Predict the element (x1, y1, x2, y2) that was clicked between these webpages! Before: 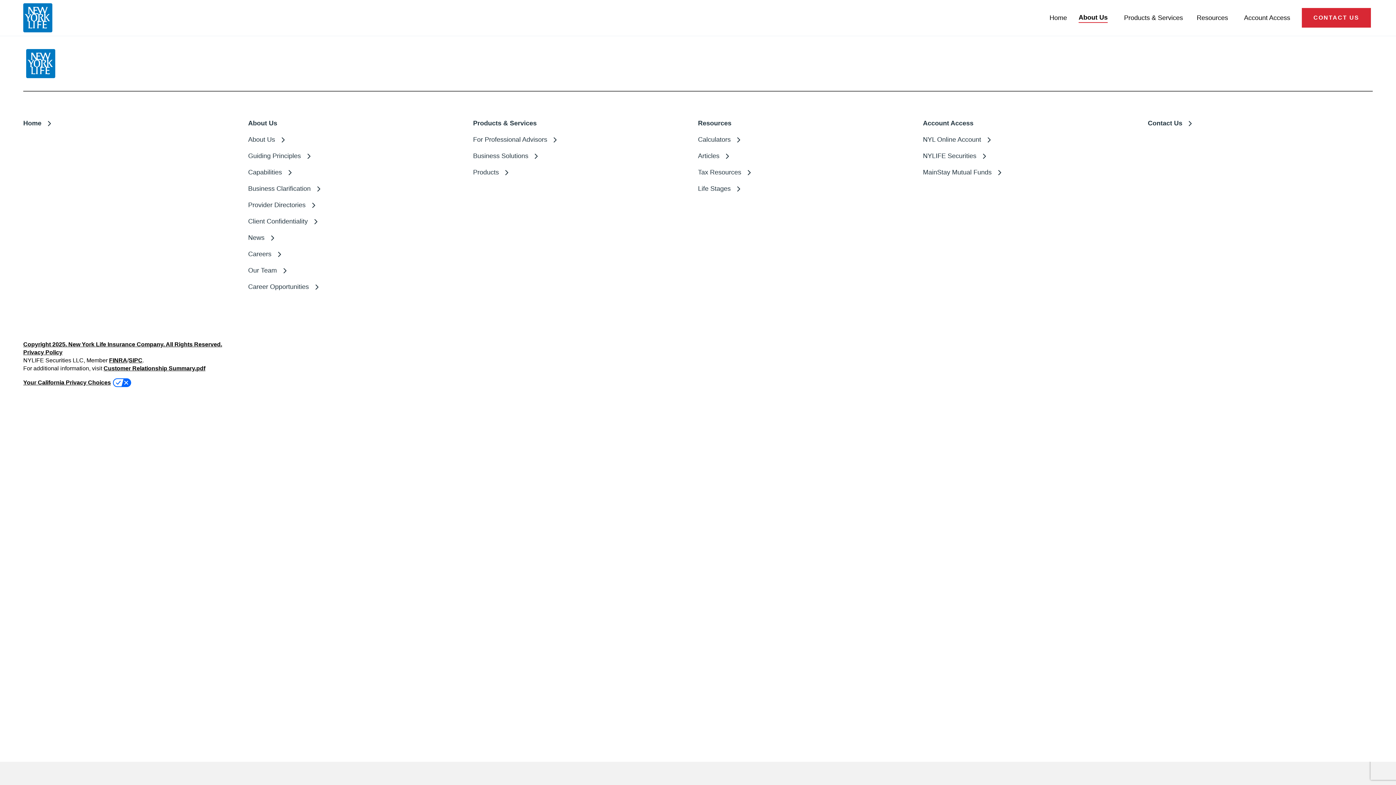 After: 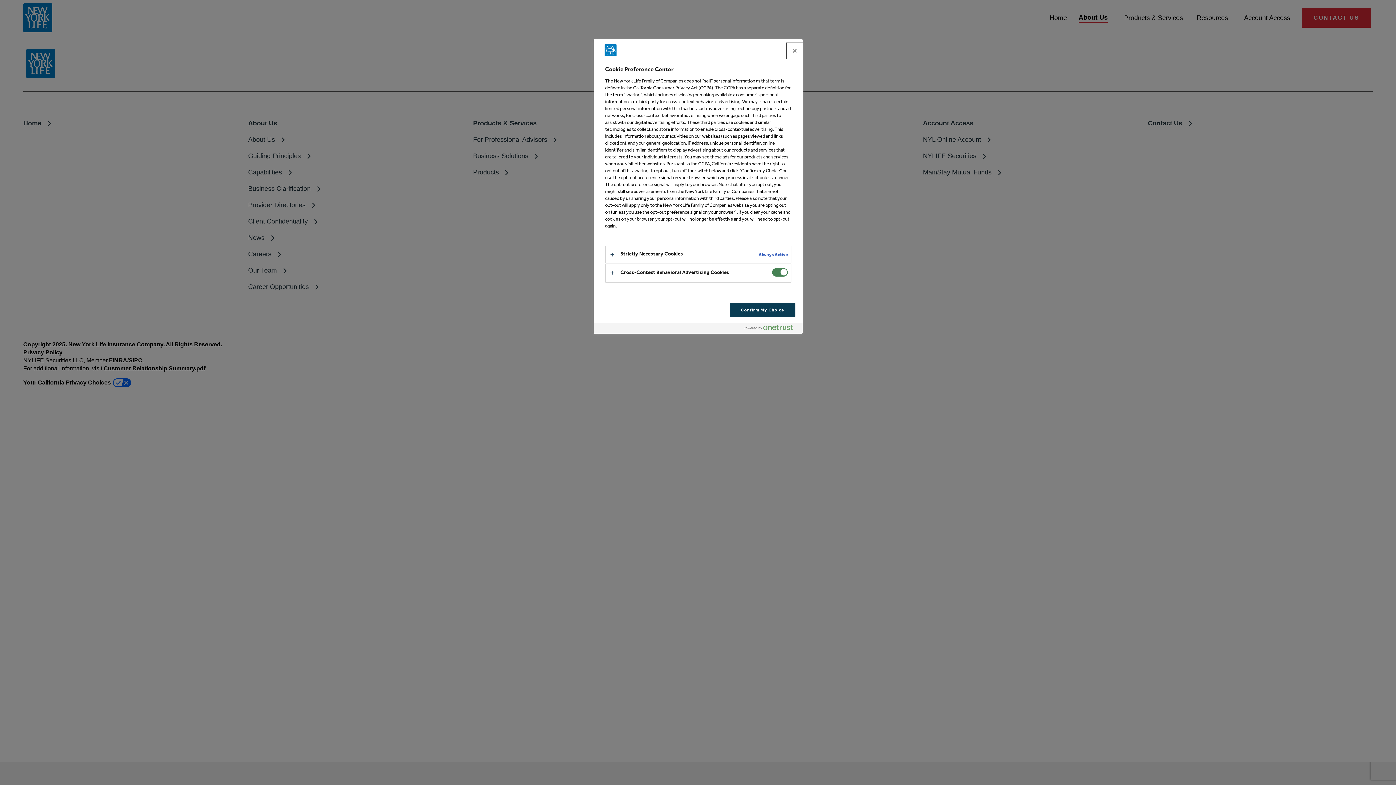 Action: label: Your California Privacy Choices bbox: (23, 378, 131, 387)